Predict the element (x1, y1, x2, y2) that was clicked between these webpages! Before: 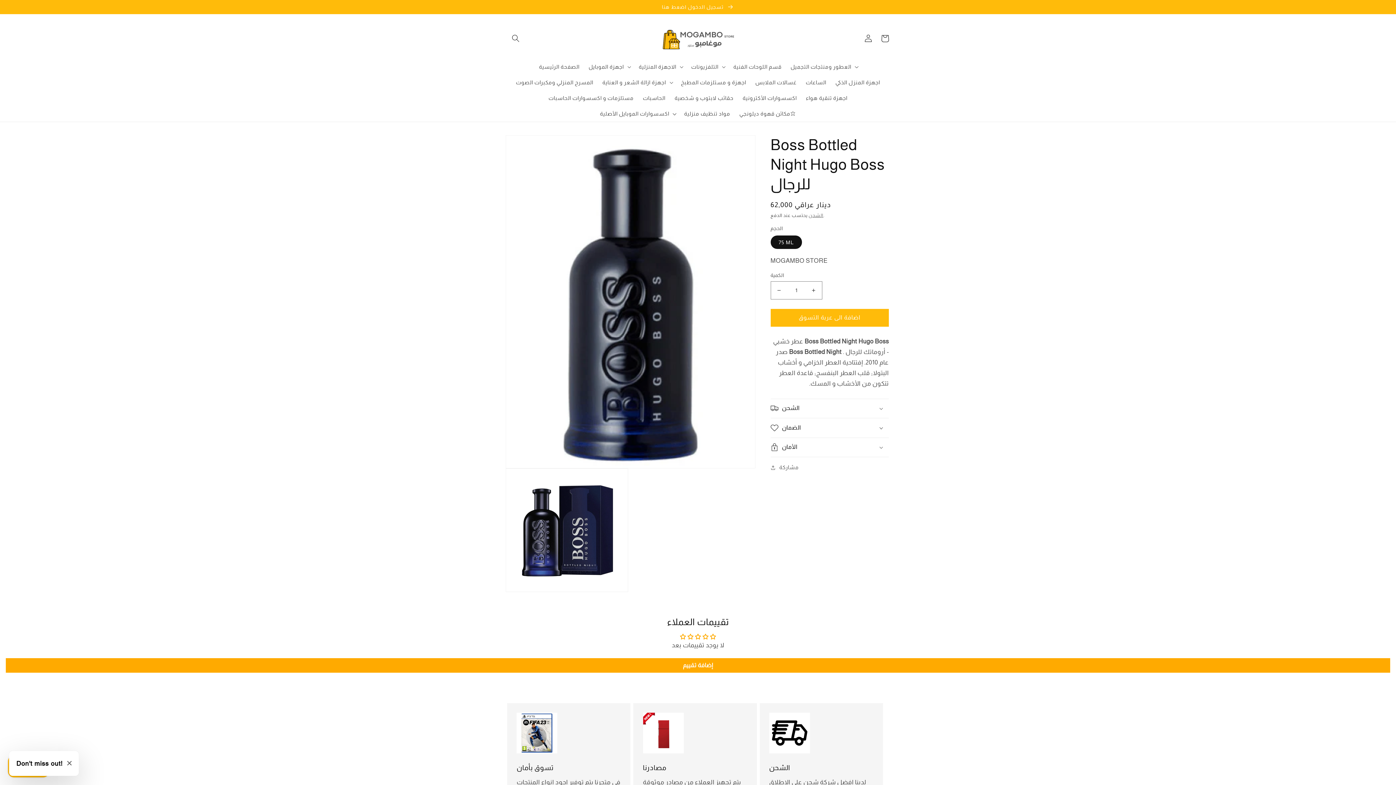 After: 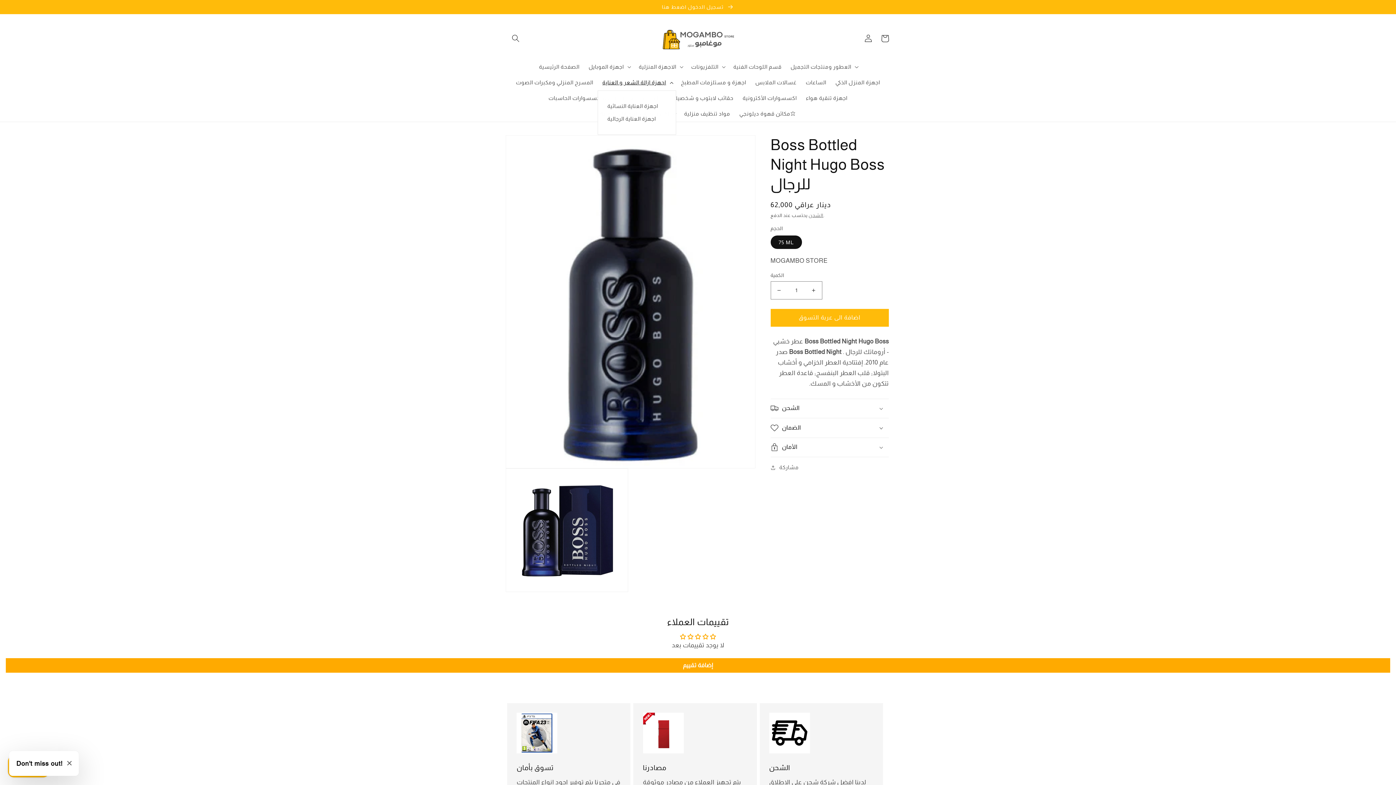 Action: bbox: (597, 74, 676, 90) label: اجهزة ازالة الشعر و العناية